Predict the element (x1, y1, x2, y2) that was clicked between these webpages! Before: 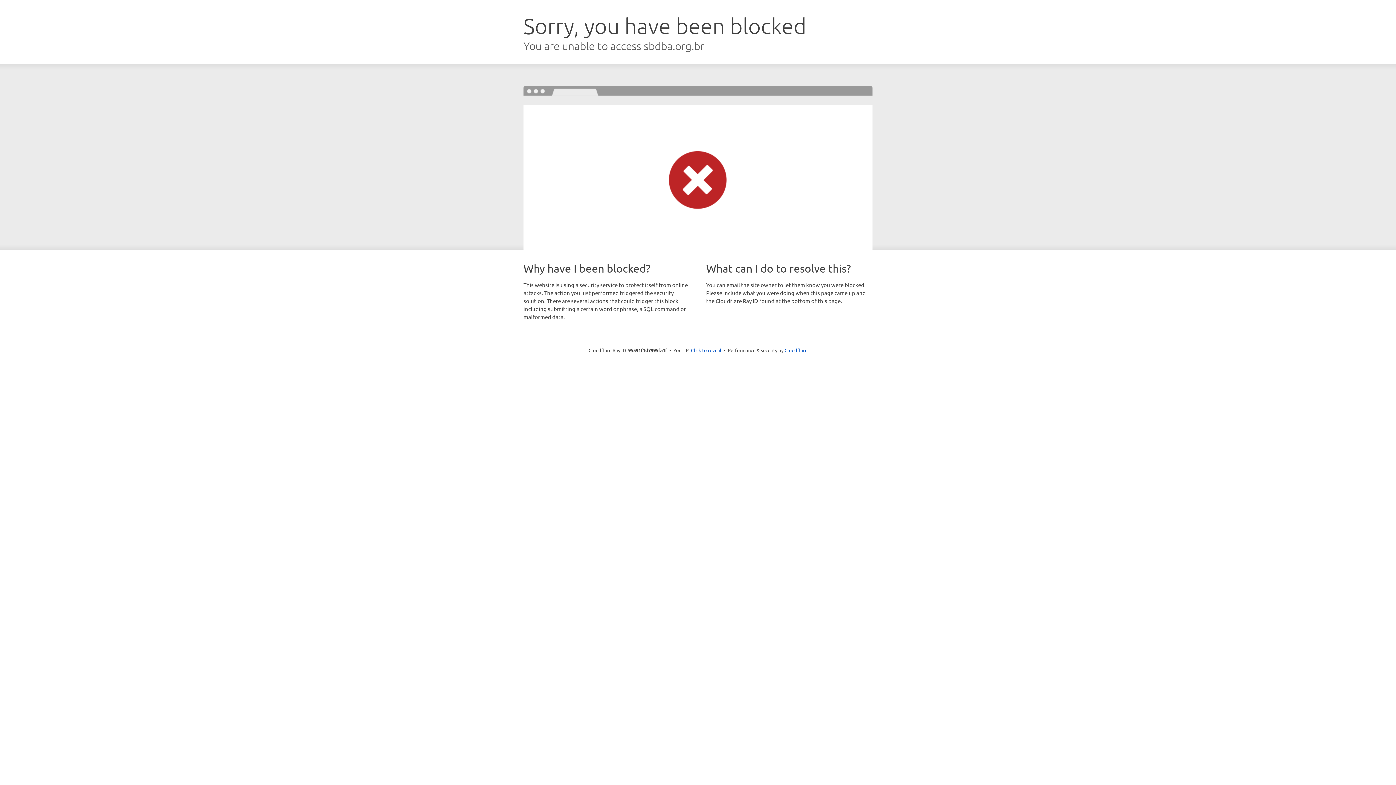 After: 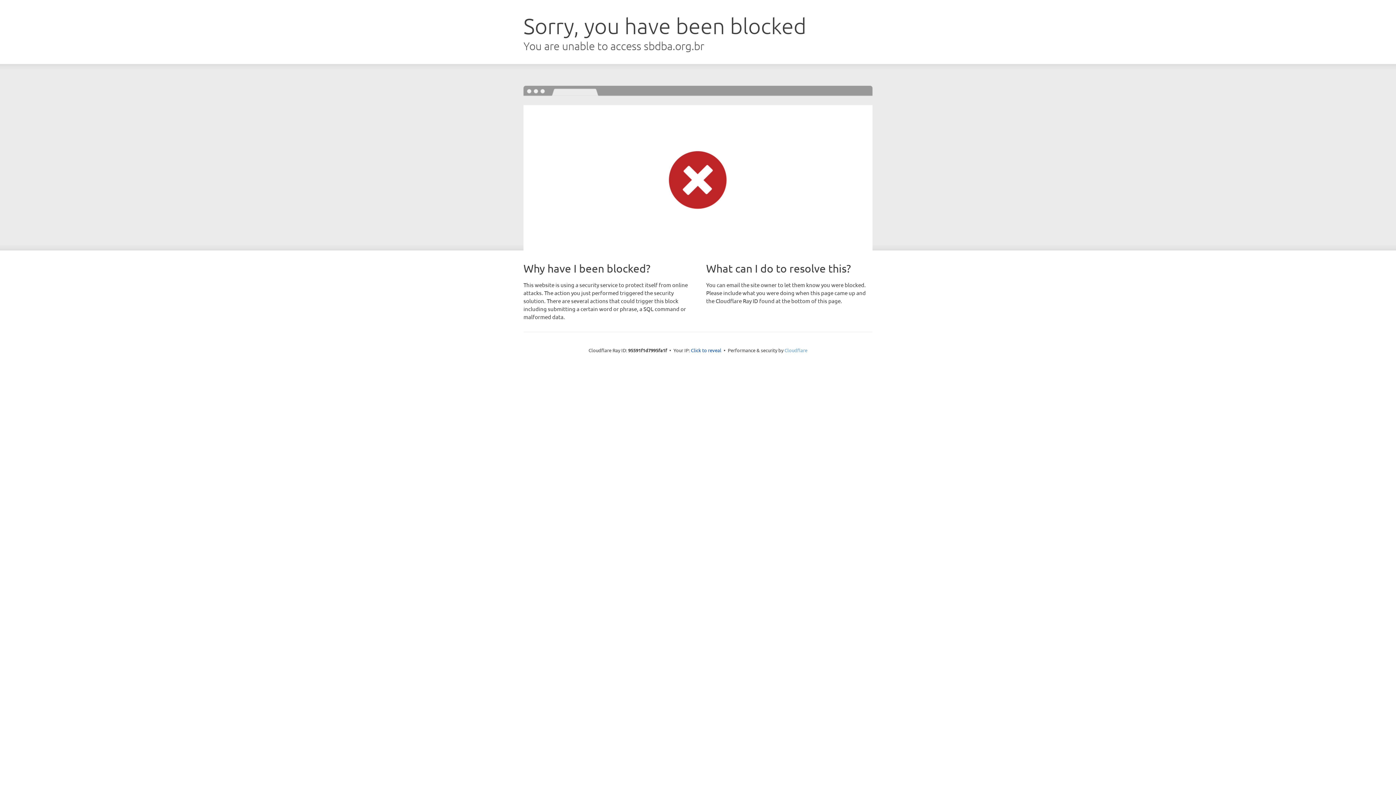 Action: label: Cloudflare bbox: (784, 347, 807, 353)